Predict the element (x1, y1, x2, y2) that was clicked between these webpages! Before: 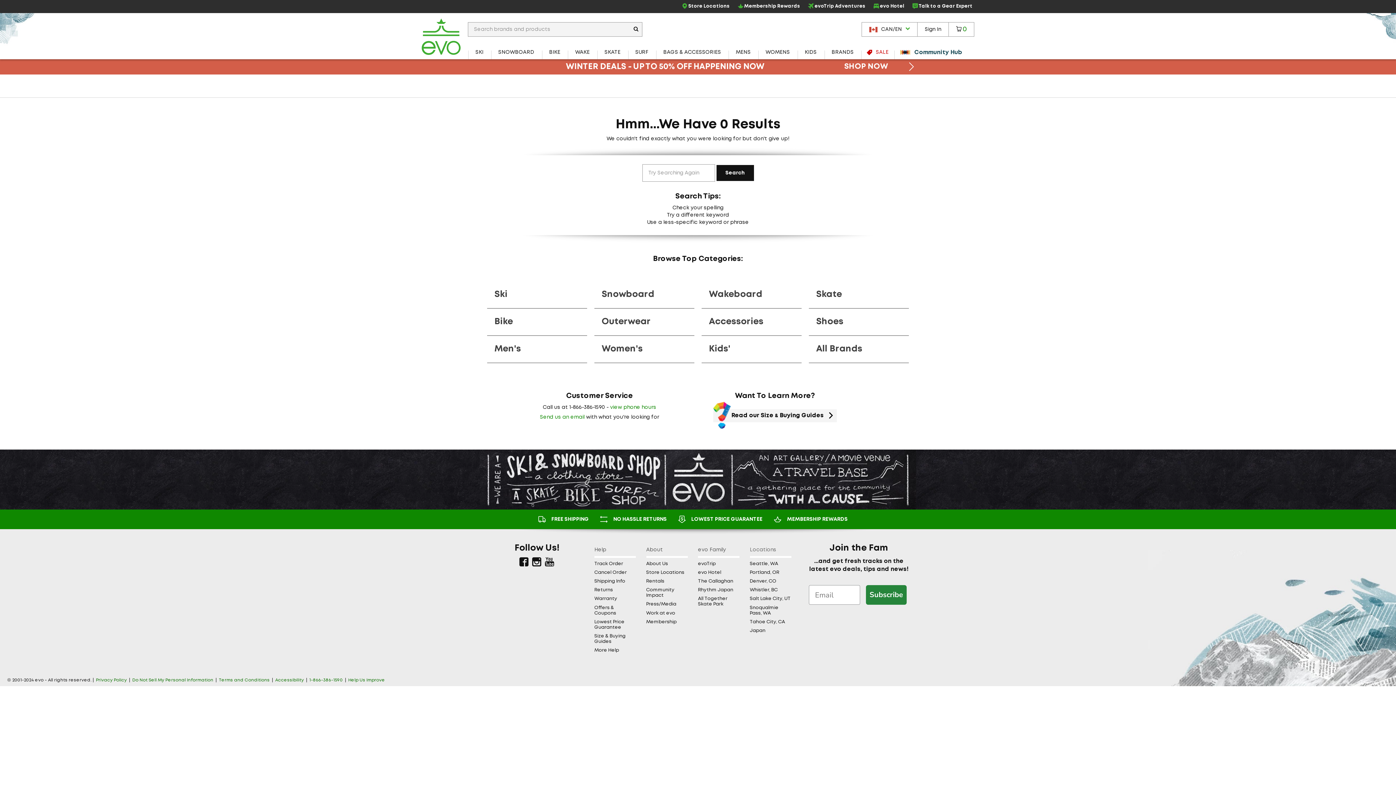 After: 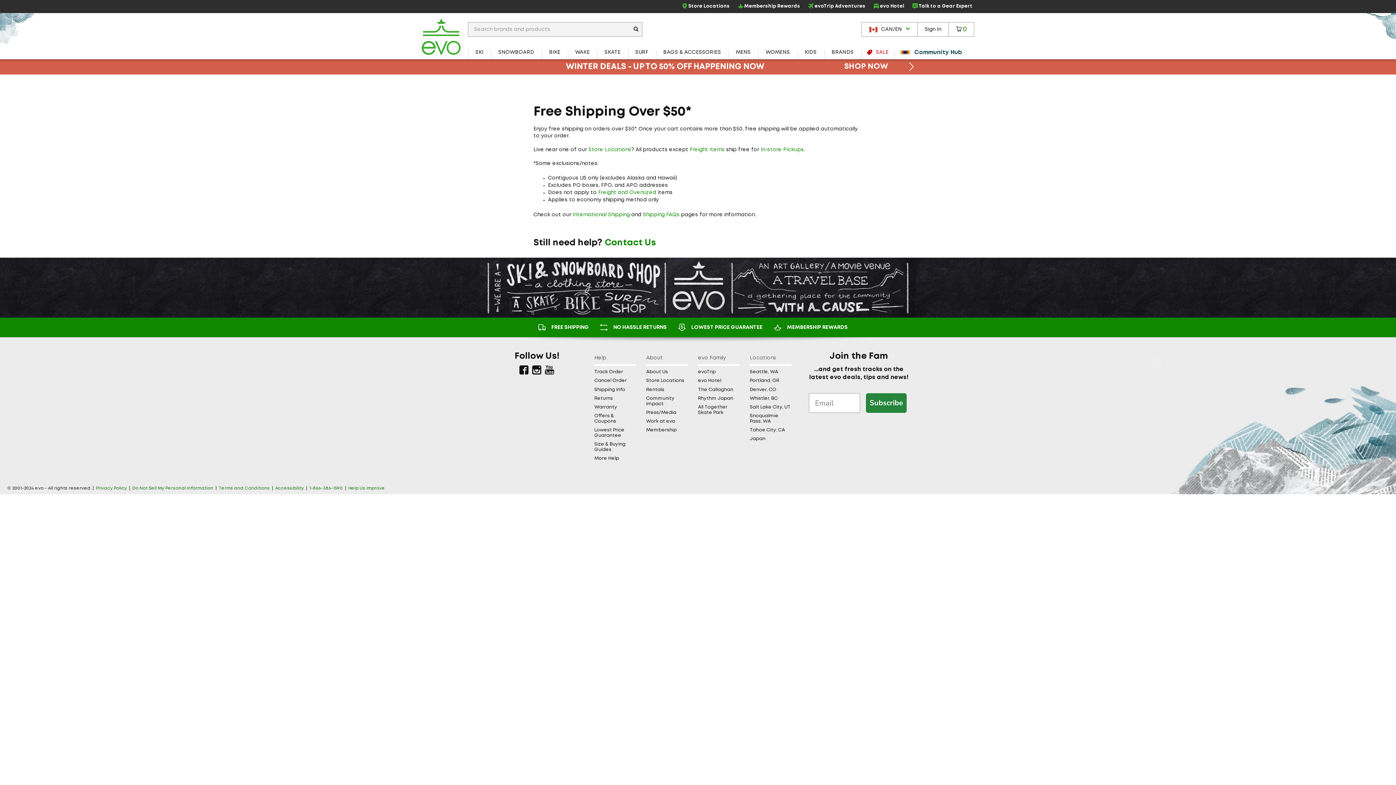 Action: bbox: (551, 516, 594, 523) label: FREE SHIPPING